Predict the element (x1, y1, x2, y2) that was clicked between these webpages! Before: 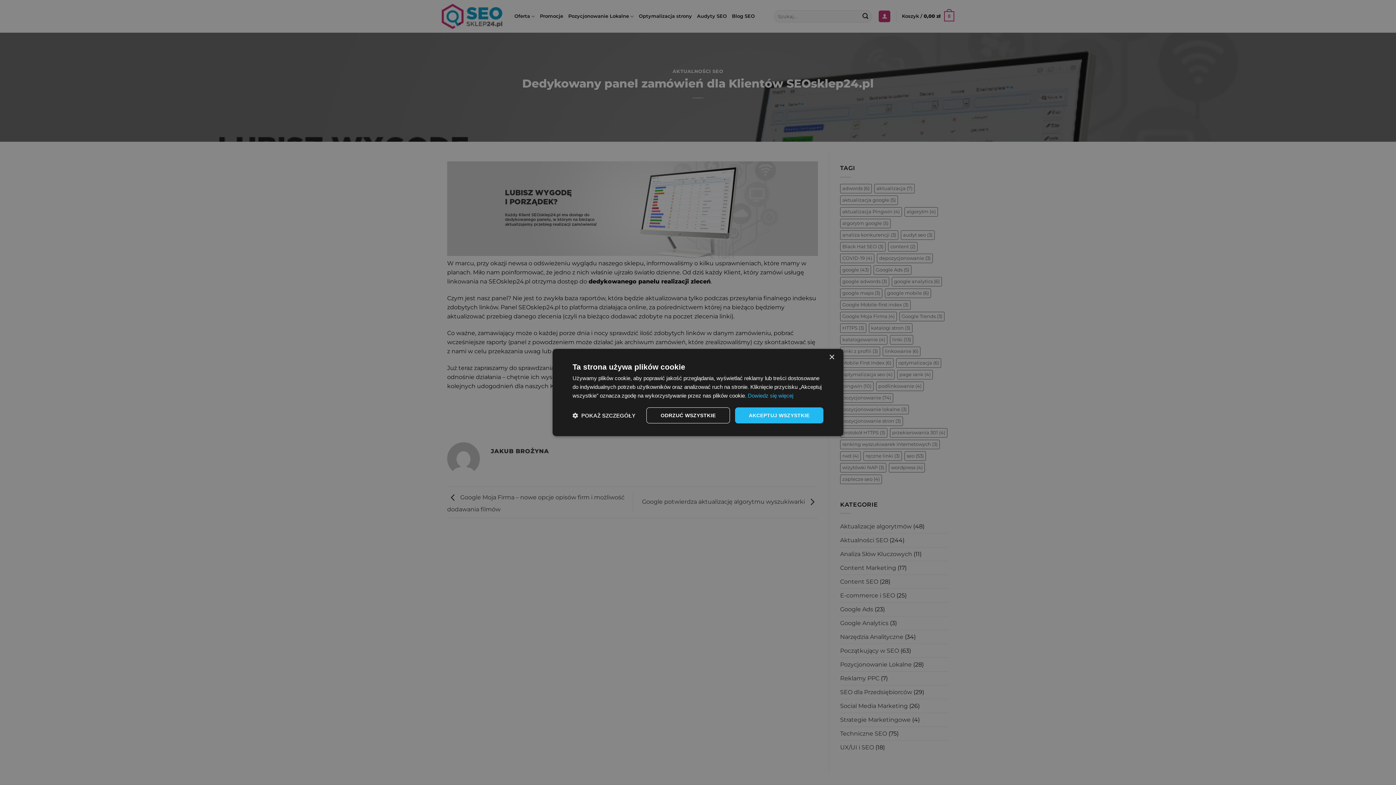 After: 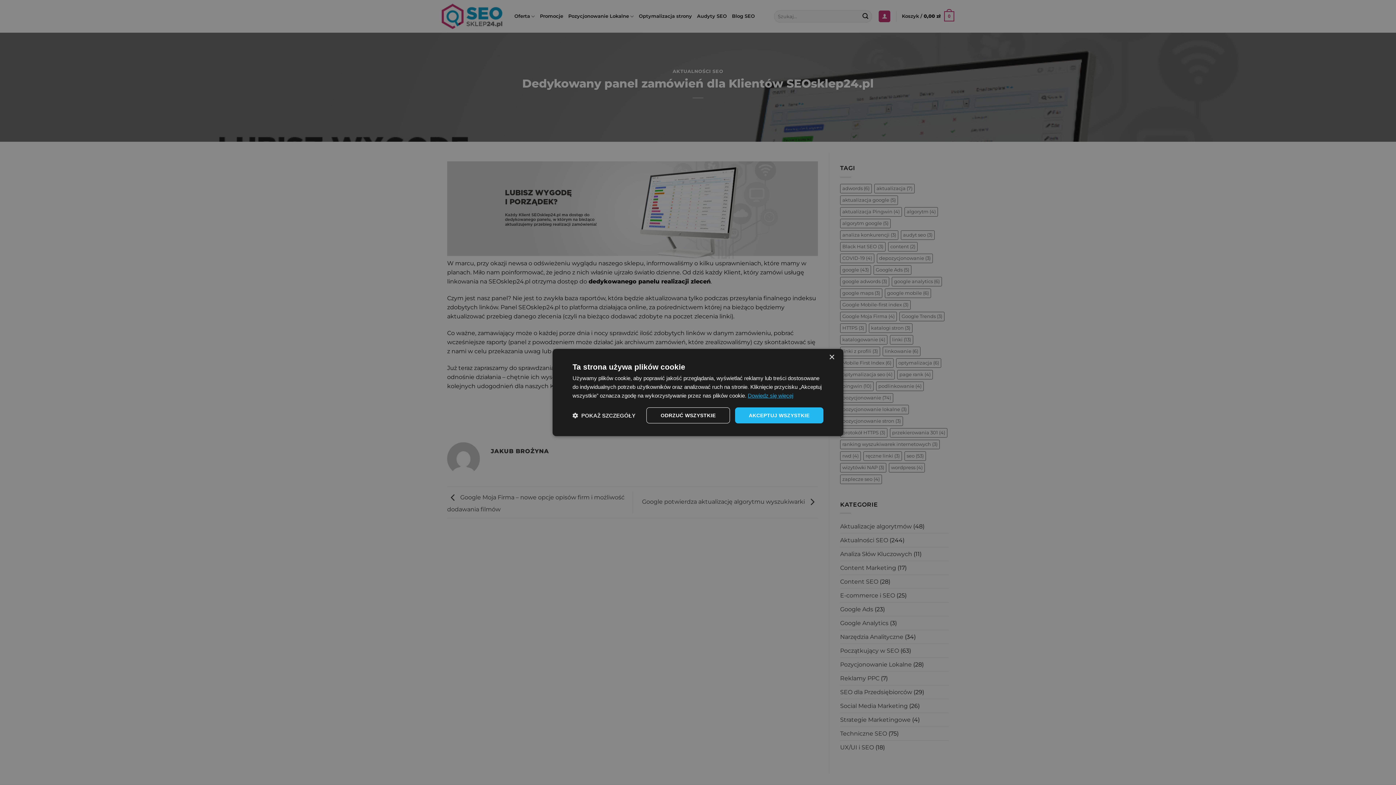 Action: label: Dowiedz się więcej, opens a new window bbox: (748, 392, 793, 398)